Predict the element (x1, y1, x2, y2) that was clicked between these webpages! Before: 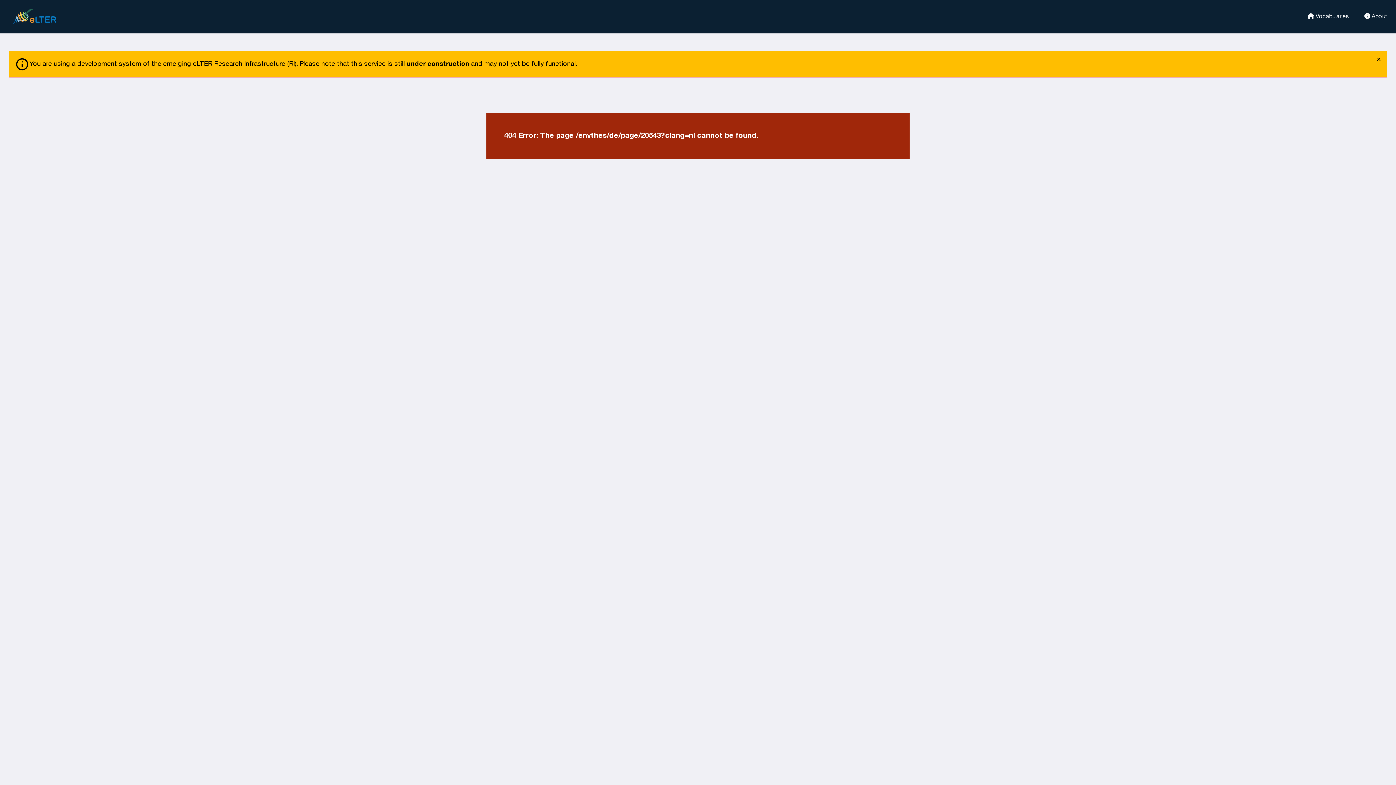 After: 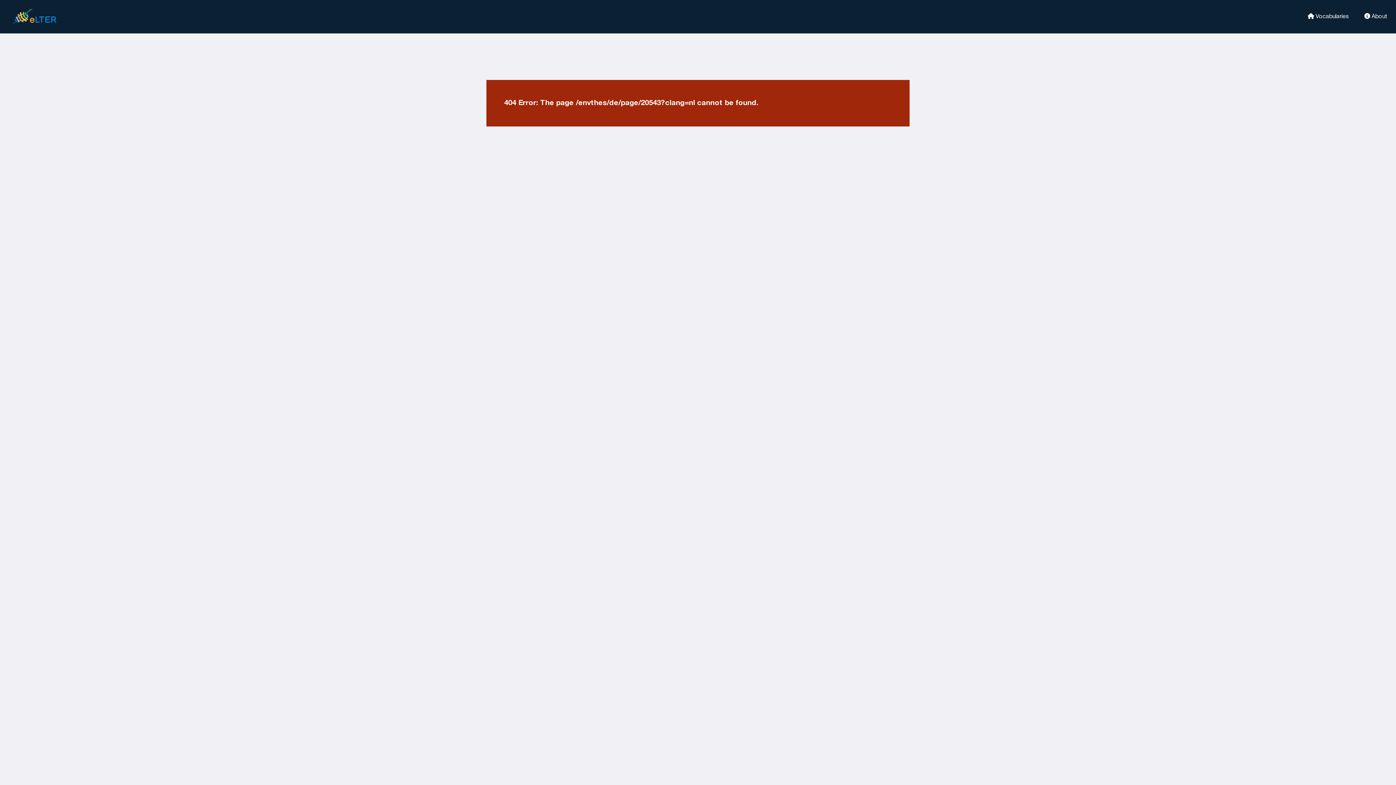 Action: label: close bbox: (1373, 52, 1384, 67)